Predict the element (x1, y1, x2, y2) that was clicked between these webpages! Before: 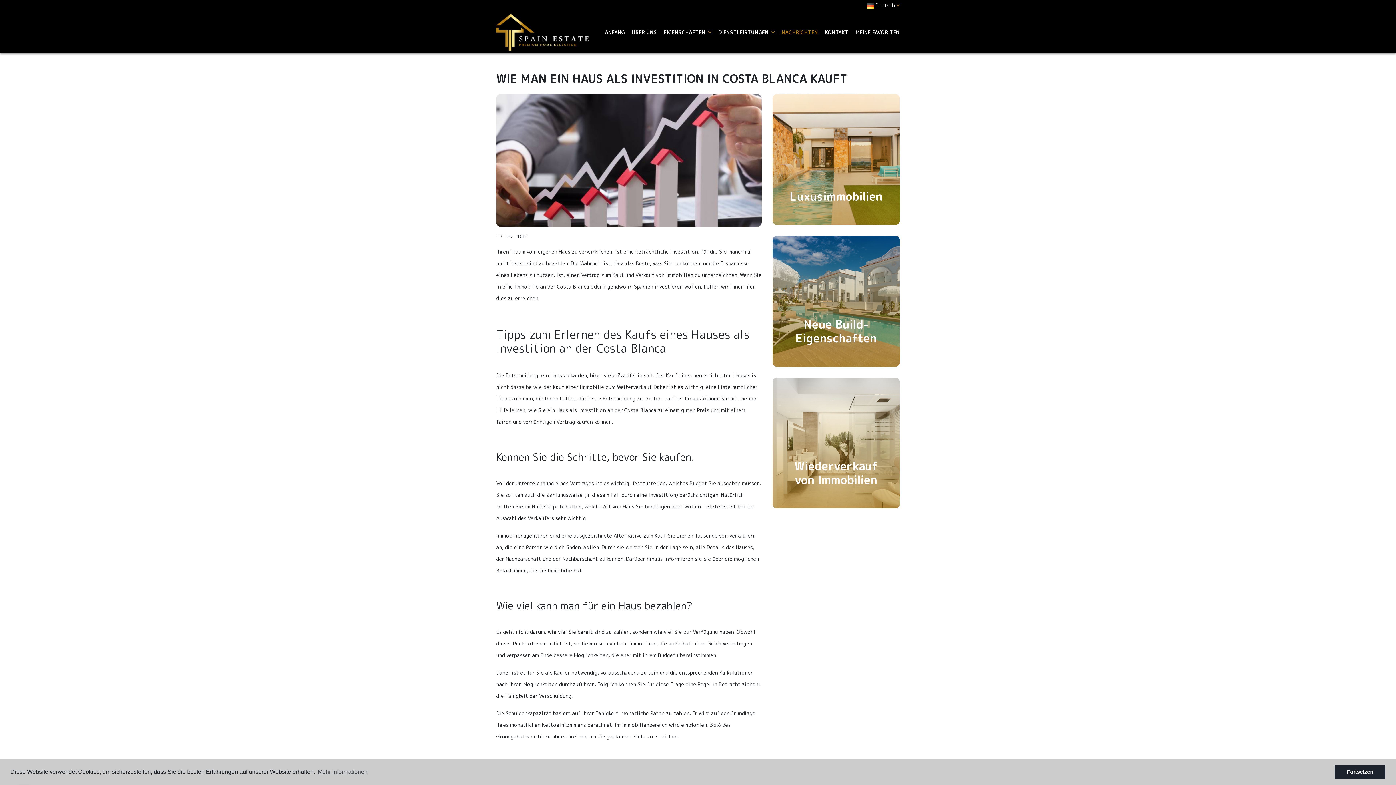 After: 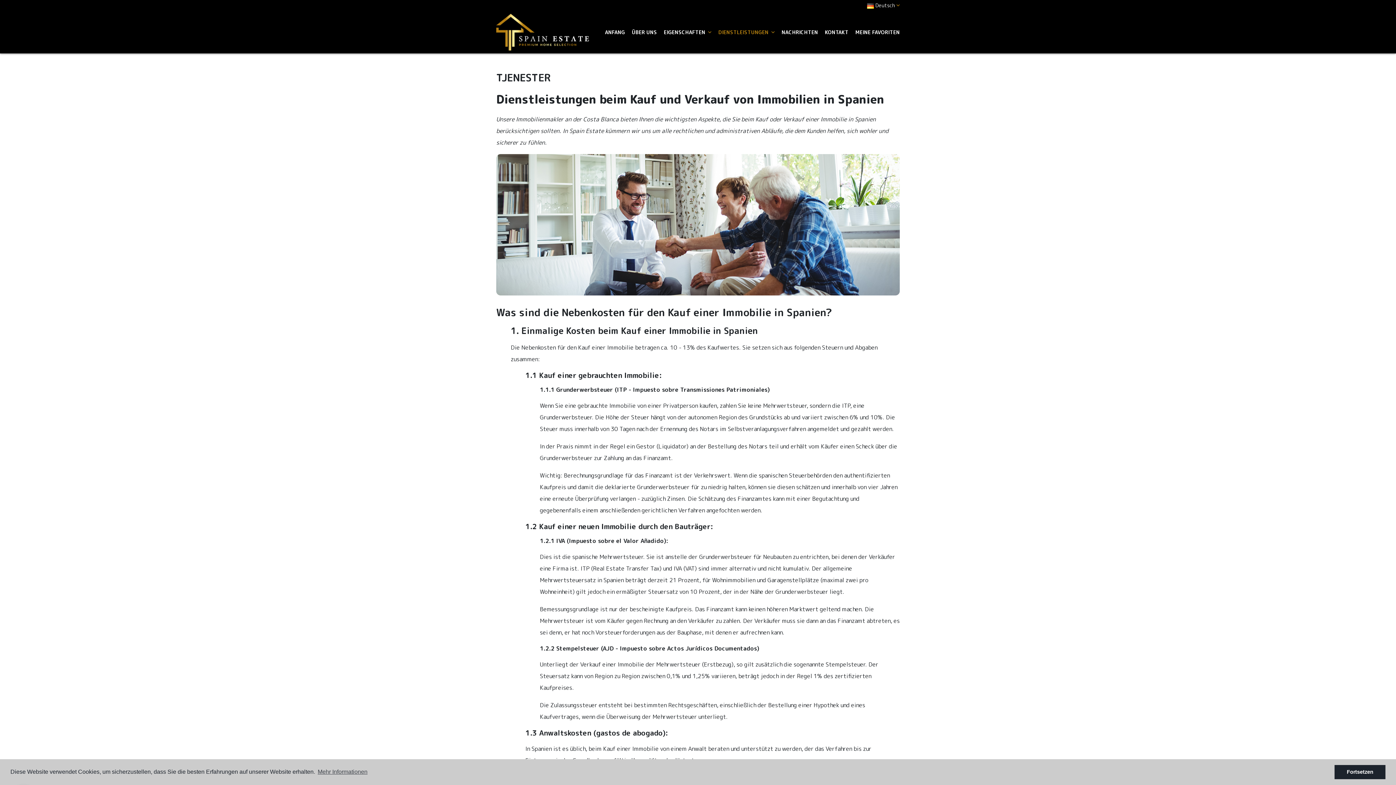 Action: label: DIENSTLEISTUNGEN  bbox: (718, 28, 774, 35)